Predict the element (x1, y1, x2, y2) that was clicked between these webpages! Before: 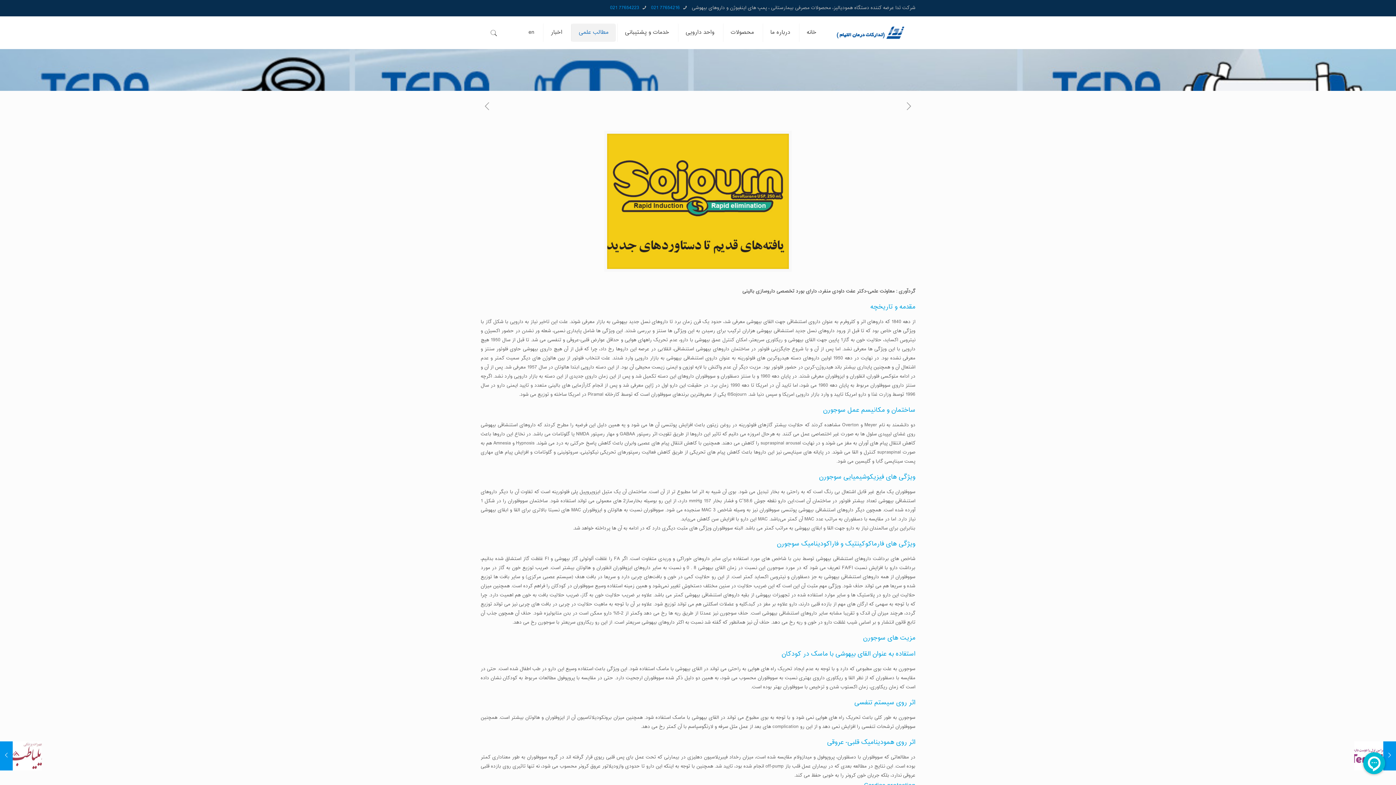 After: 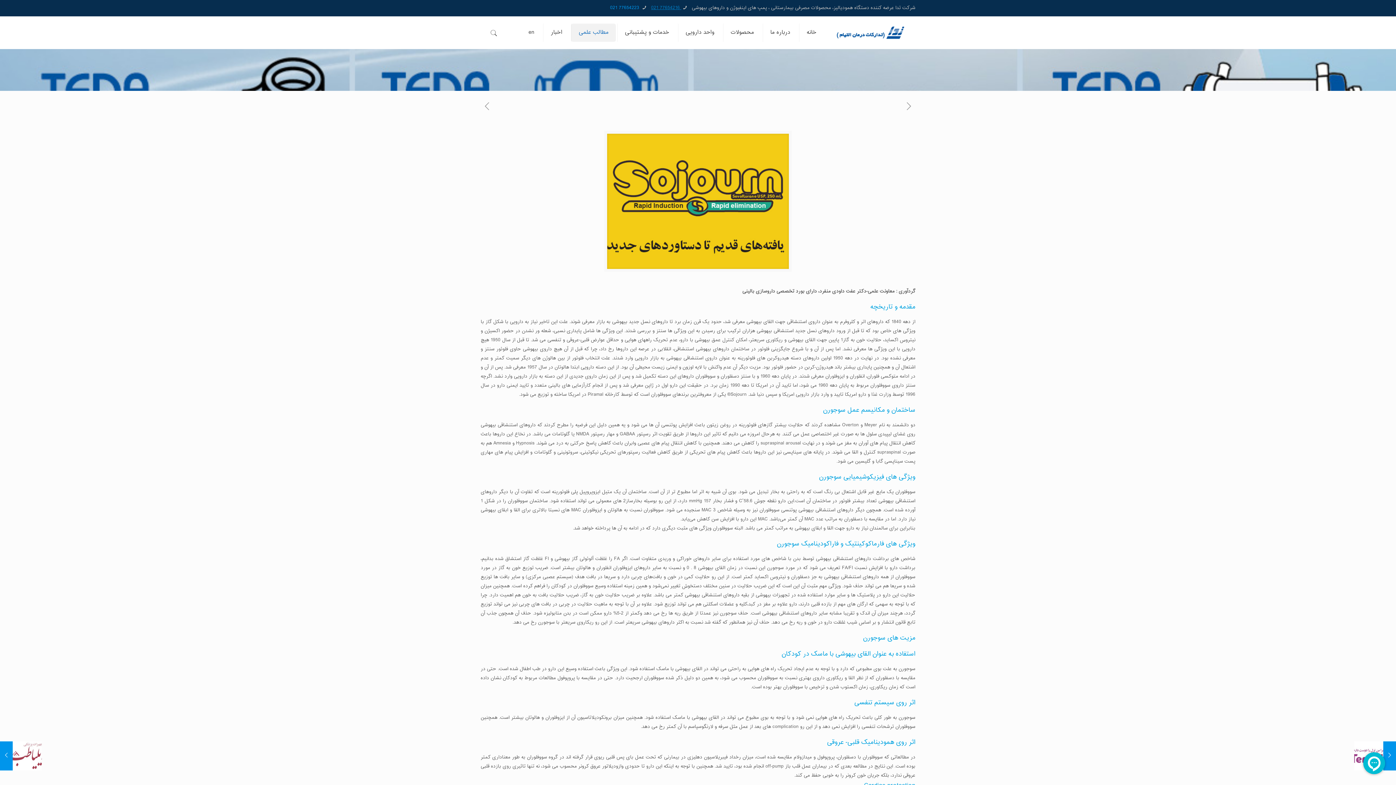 Action: label:  77654216 021 bbox: (651, 4, 681, 12)